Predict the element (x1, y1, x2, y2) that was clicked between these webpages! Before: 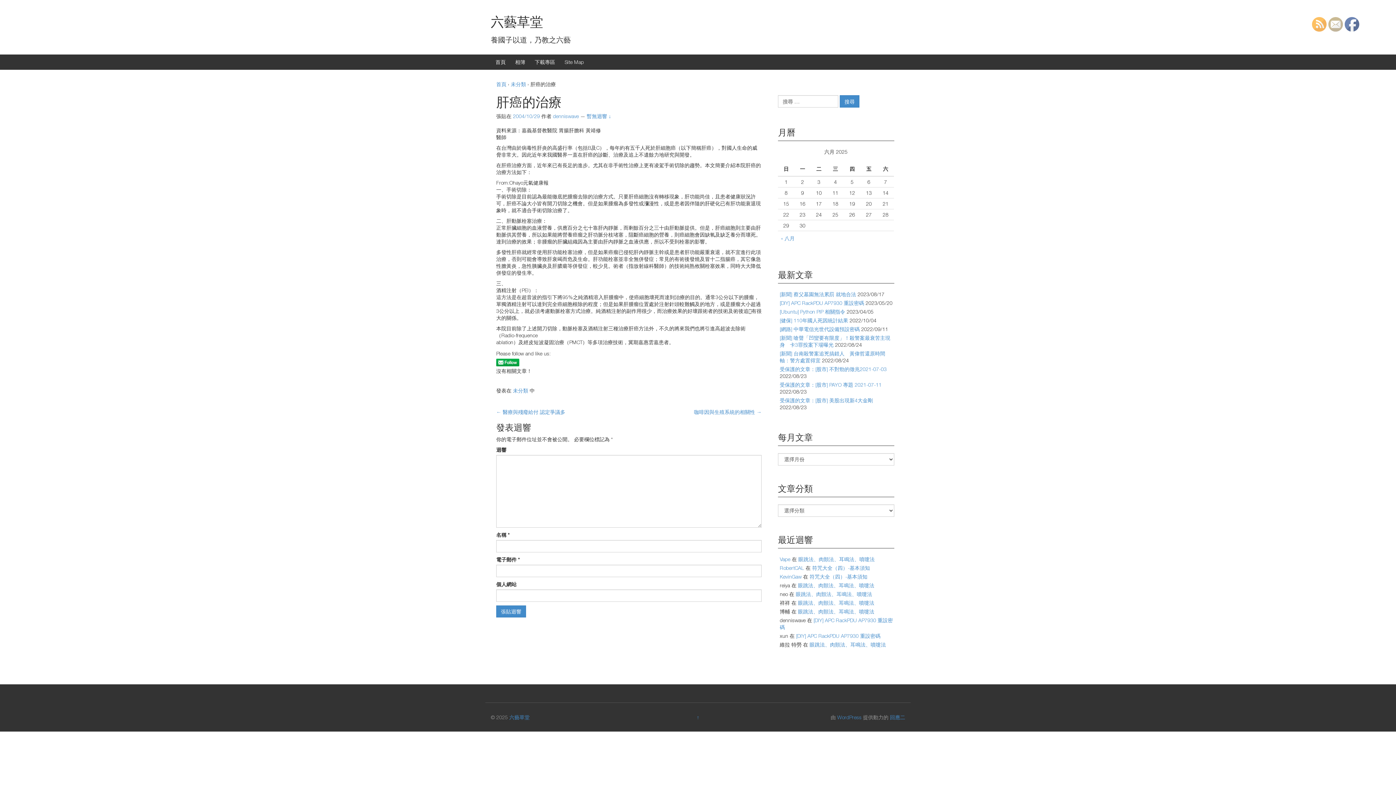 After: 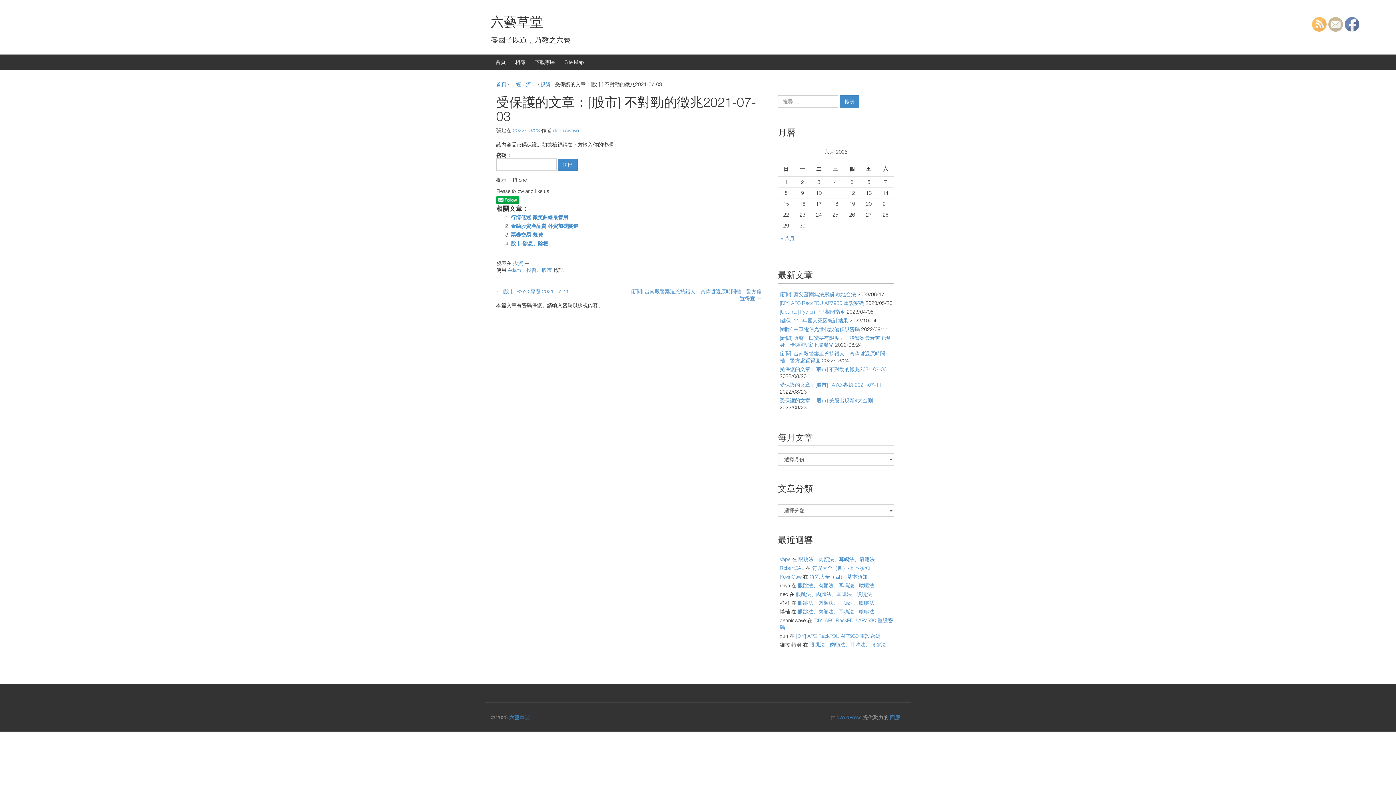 Action: bbox: (780, 366, 886, 372) label: 受保護的文章：[股市] 不對勁的徵兆2021-07-03